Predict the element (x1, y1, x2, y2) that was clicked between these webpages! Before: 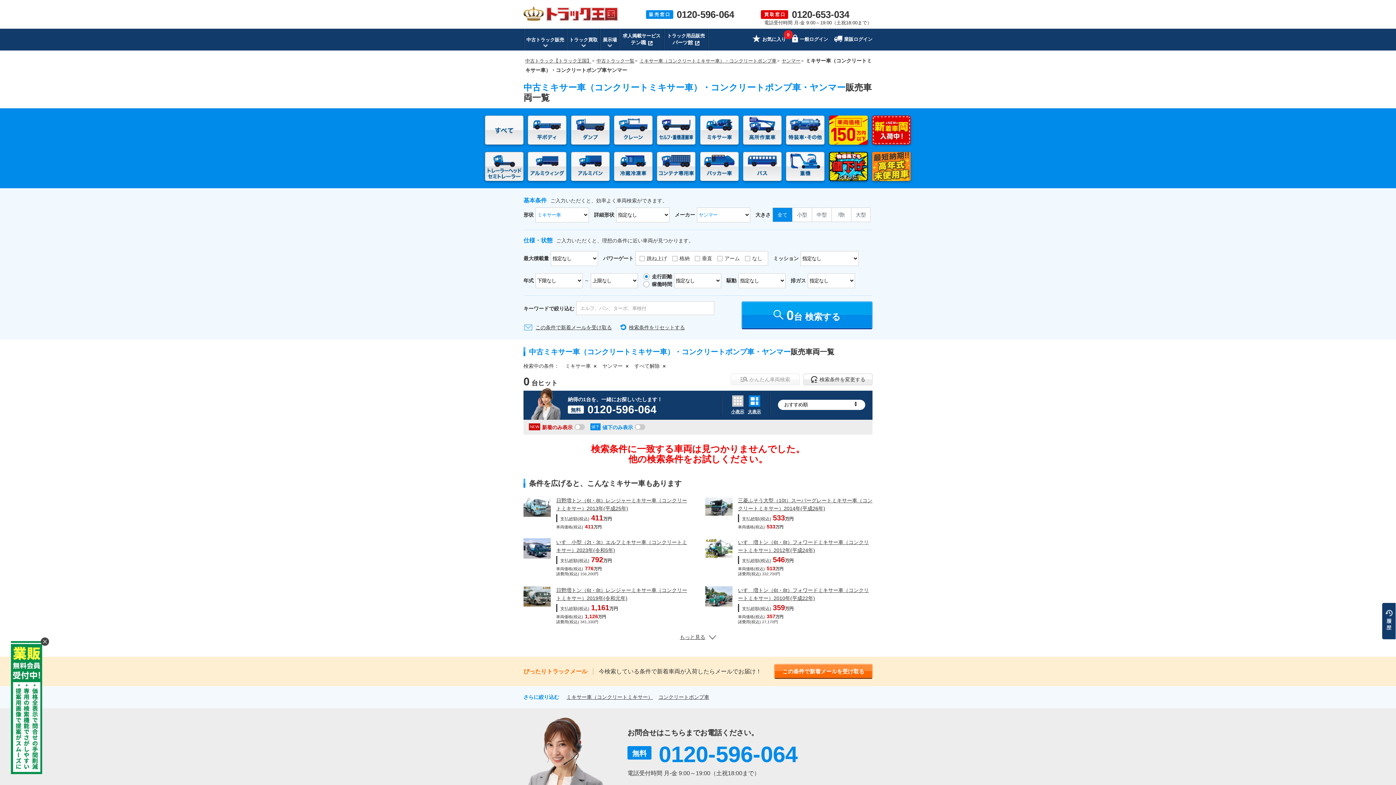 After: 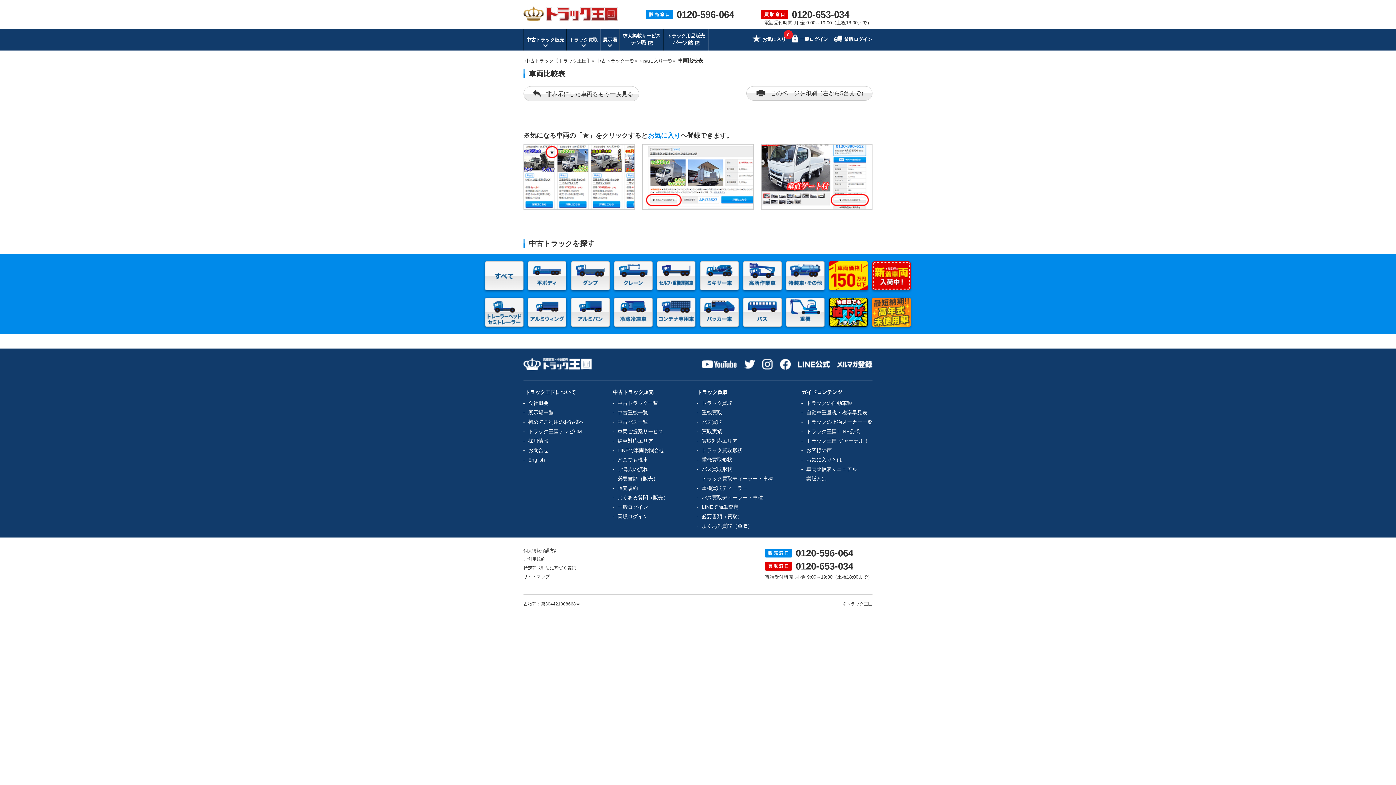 Action: label: お気に入り
0 bbox: (752, 34, 786, 44)